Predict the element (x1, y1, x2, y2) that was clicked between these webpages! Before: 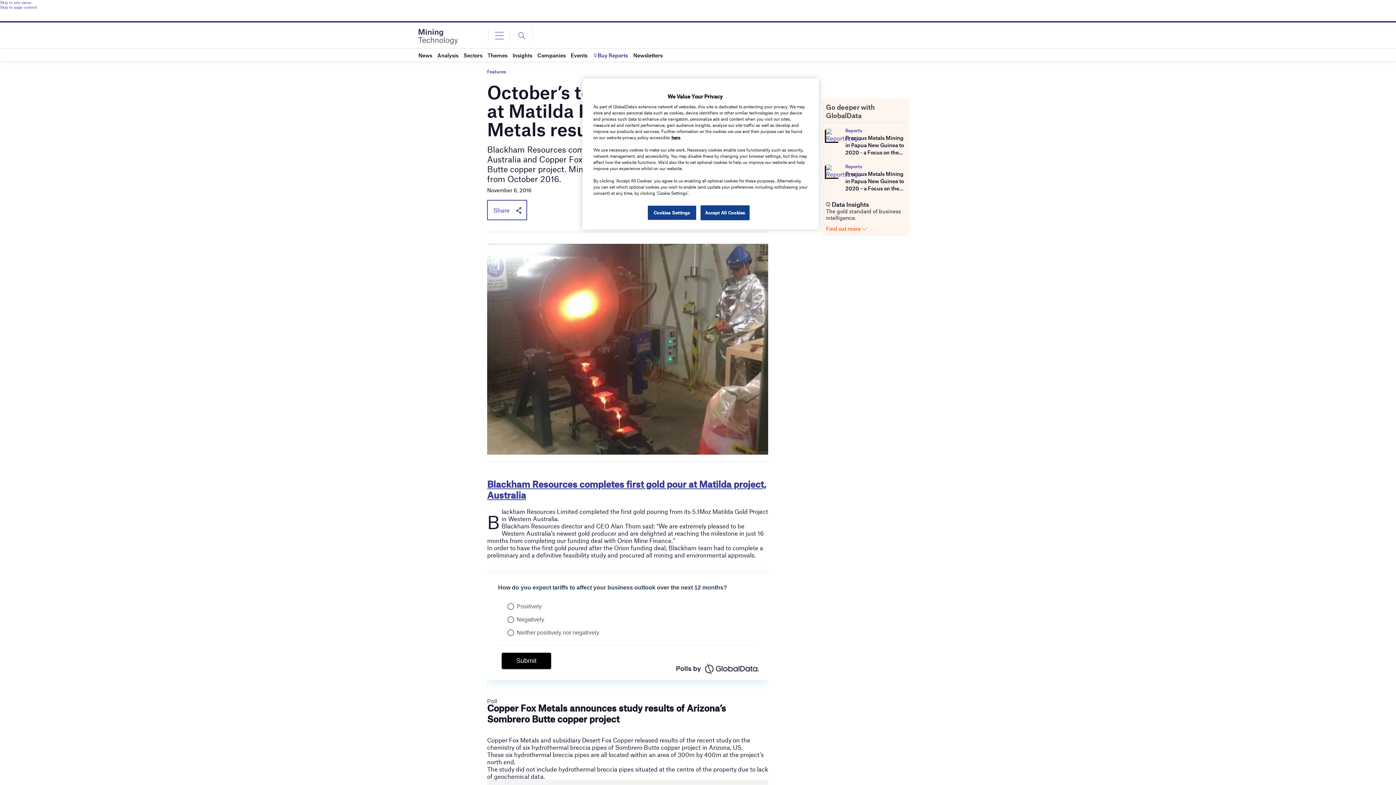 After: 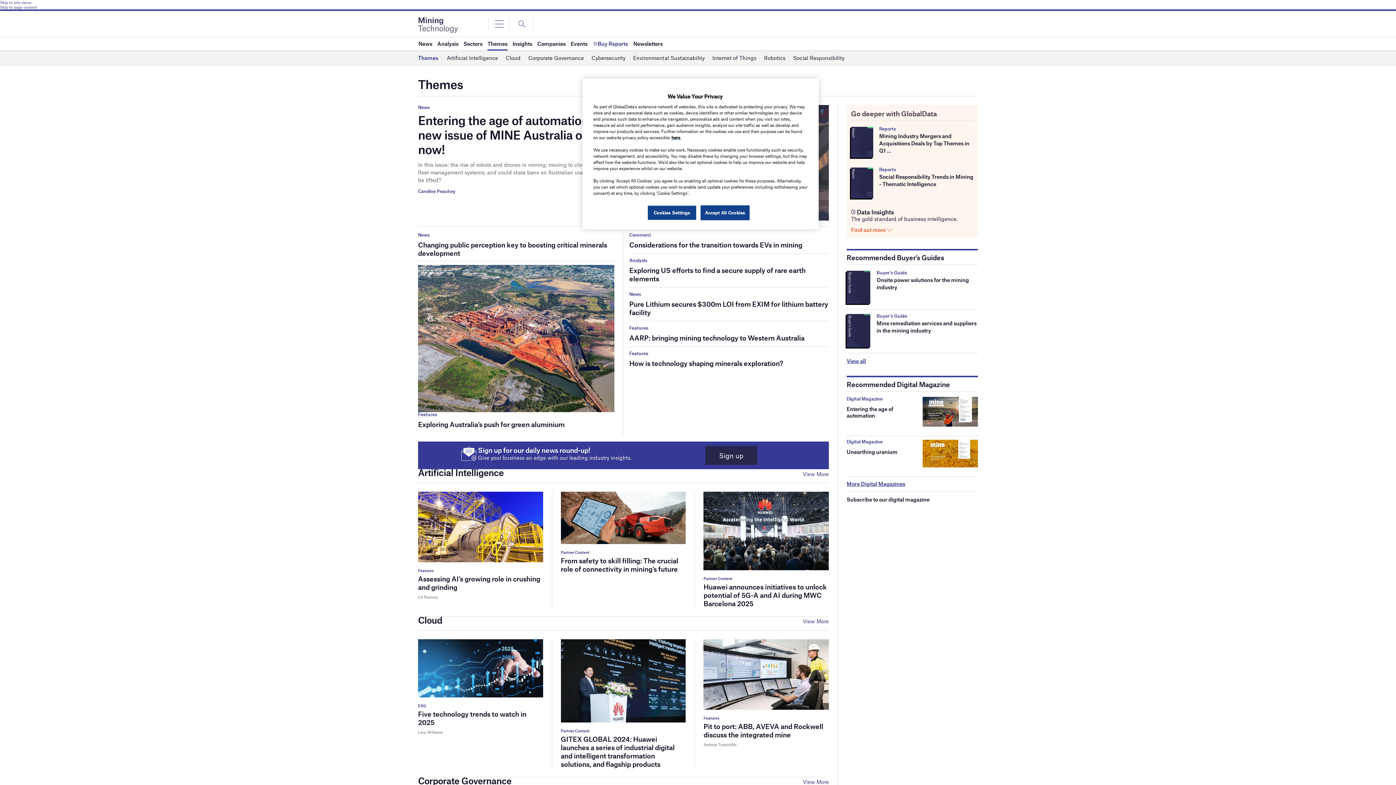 Action: label: Themes bbox: (487, 48, 507, 61)